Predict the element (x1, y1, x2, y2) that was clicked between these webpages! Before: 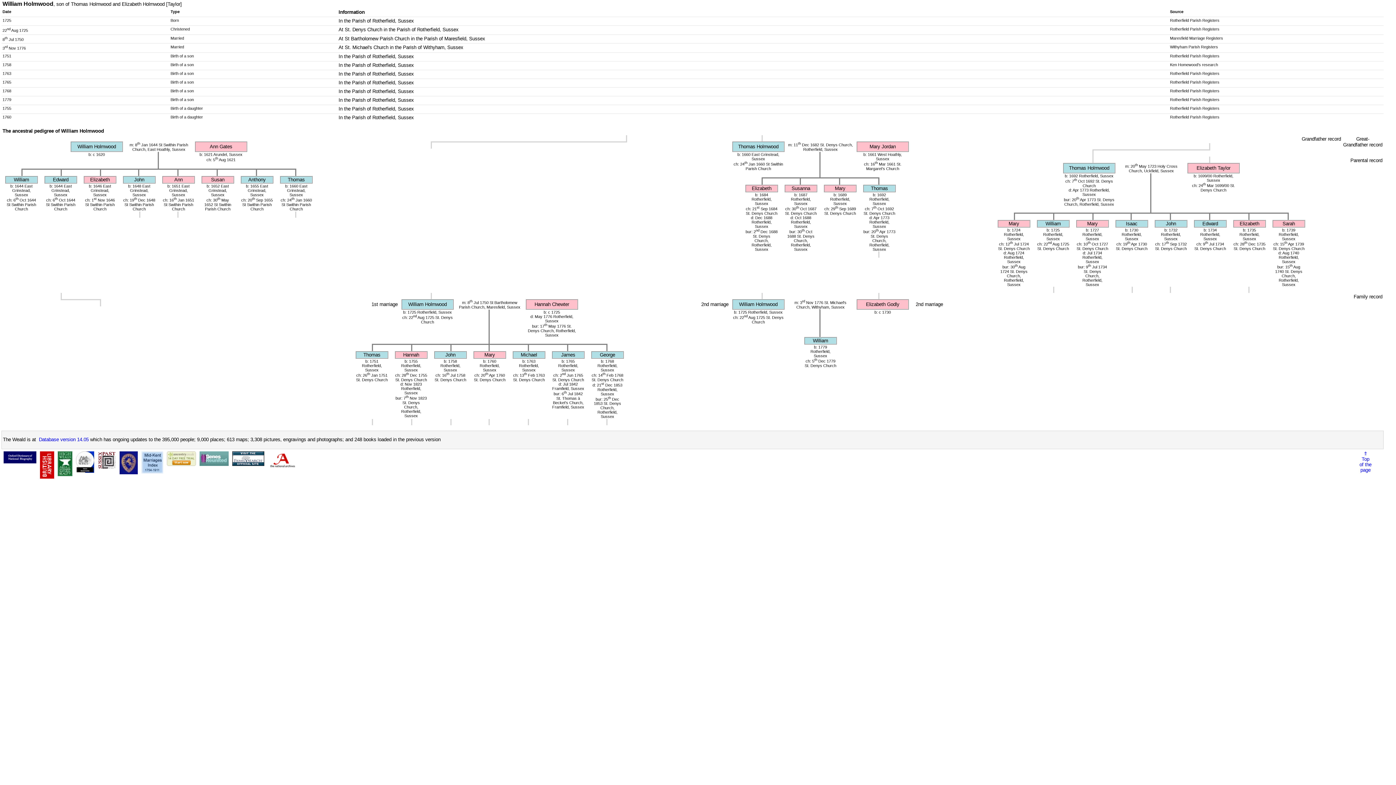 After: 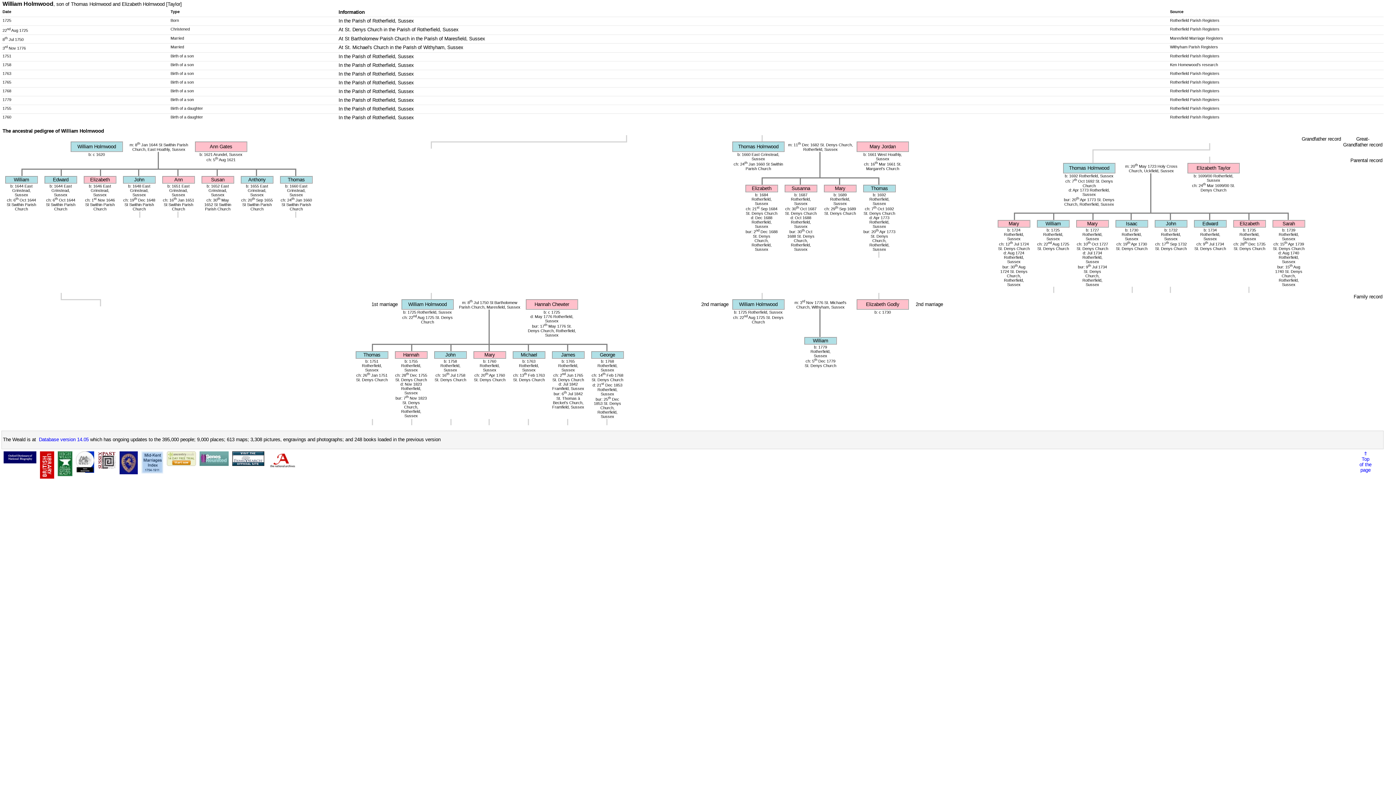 Action: bbox: (40, 474, 54, 479)